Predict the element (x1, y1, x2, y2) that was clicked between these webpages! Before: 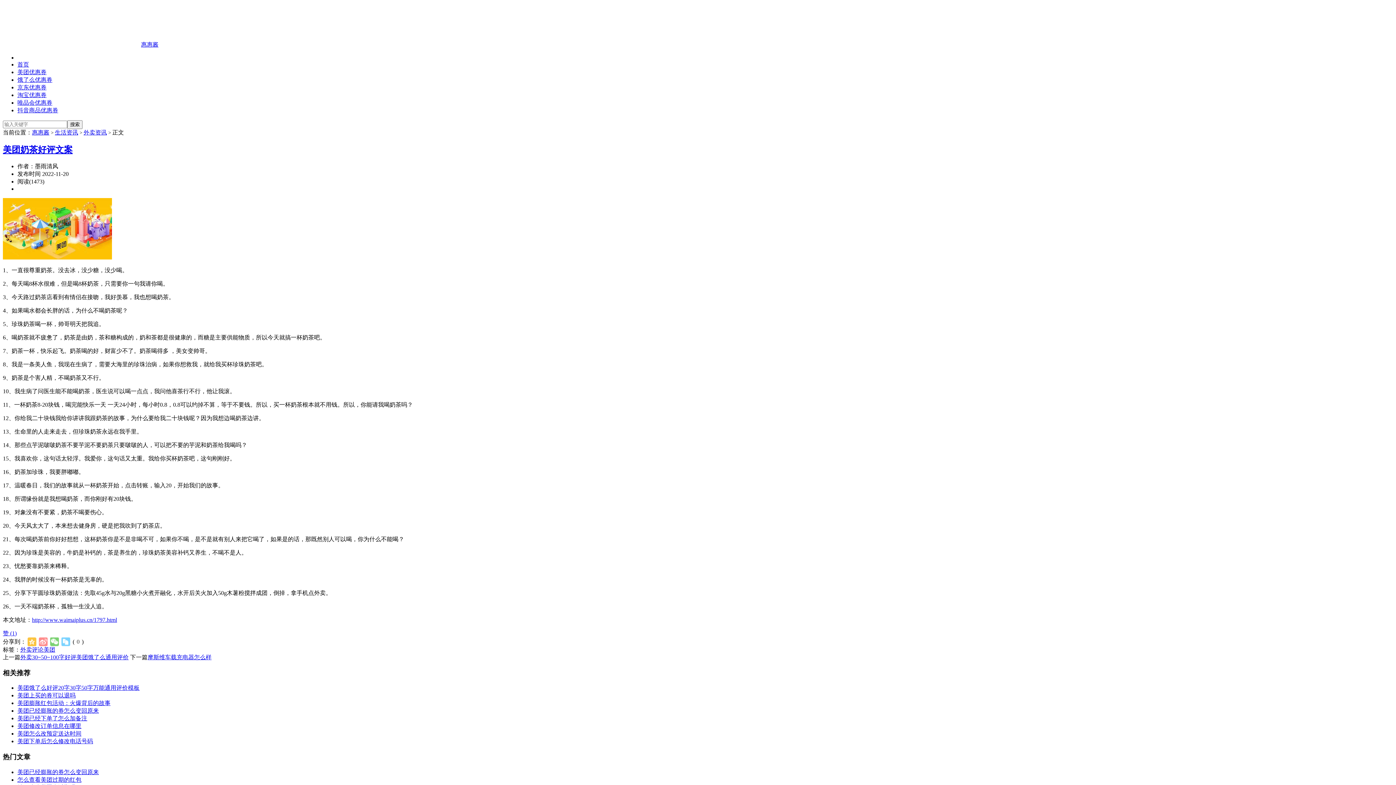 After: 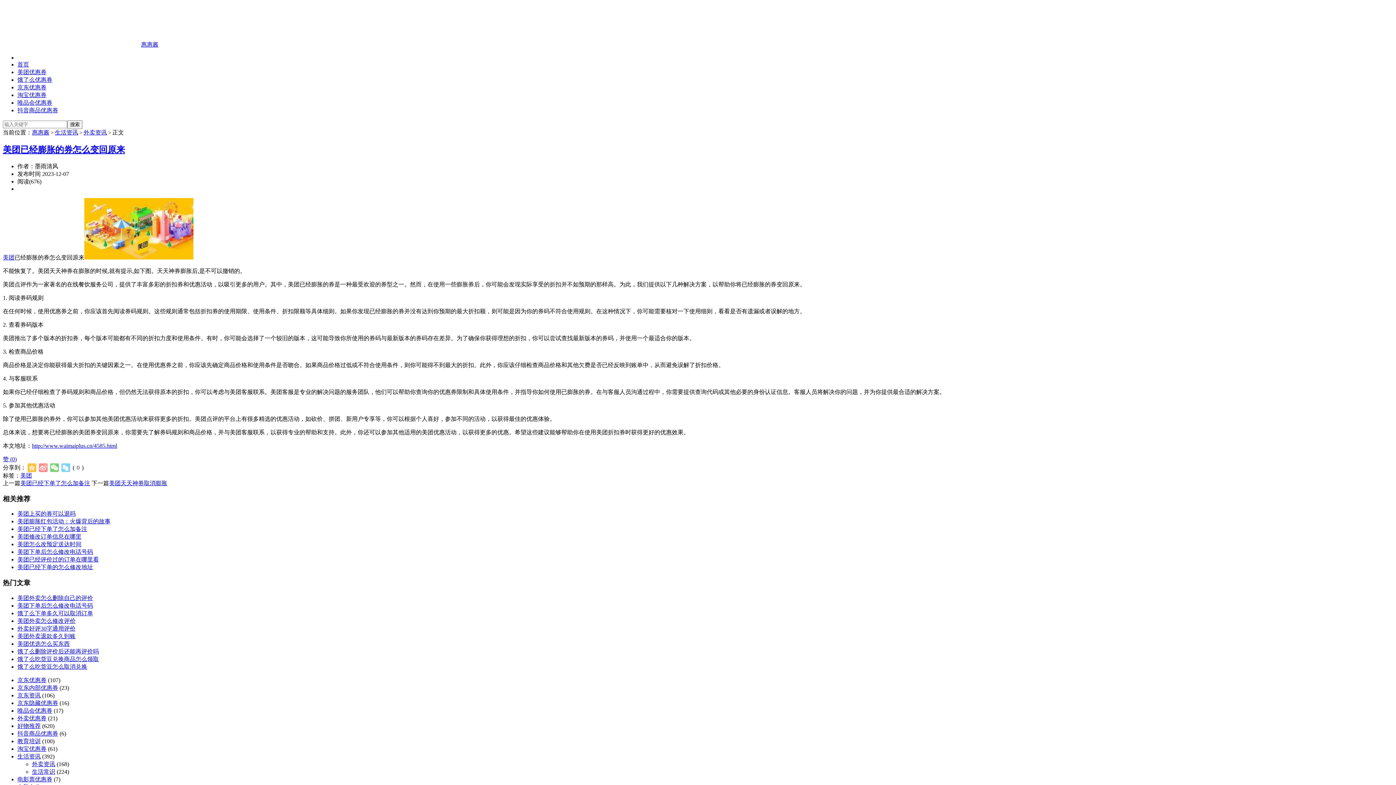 Action: label: 美团已经膨胀的券怎么变回原来 bbox: (17, 708, 98, 714)